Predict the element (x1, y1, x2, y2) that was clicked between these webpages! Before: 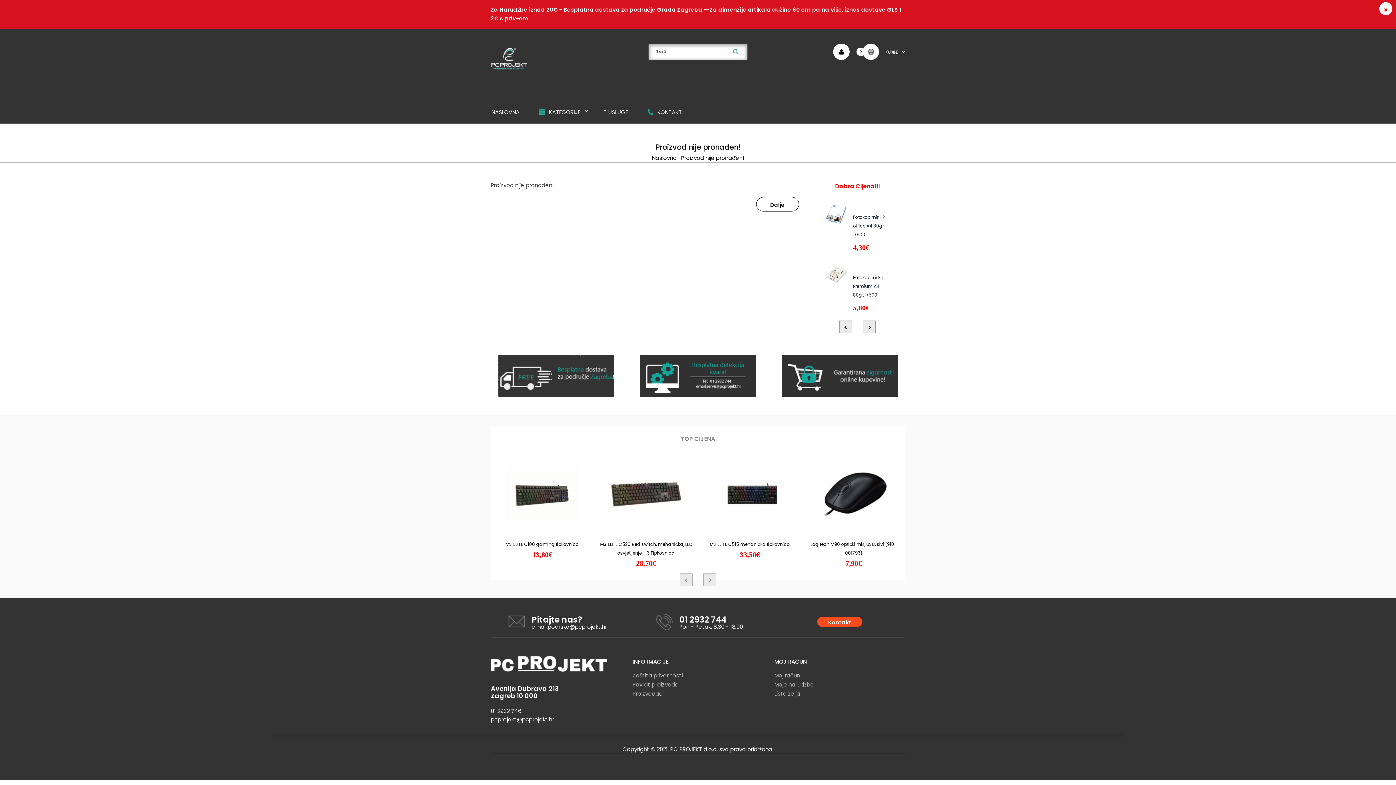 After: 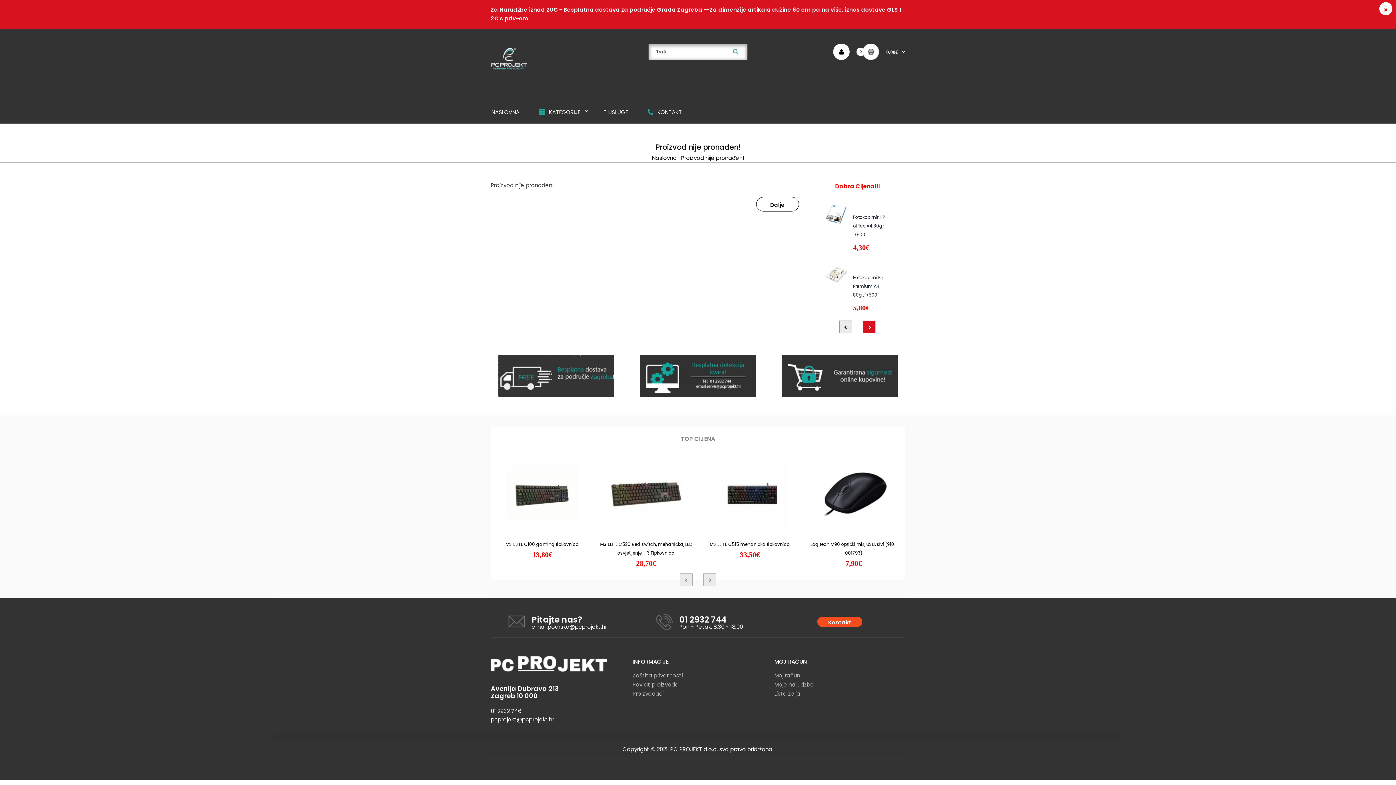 Action: bbox: (863, 320, 875, 333)